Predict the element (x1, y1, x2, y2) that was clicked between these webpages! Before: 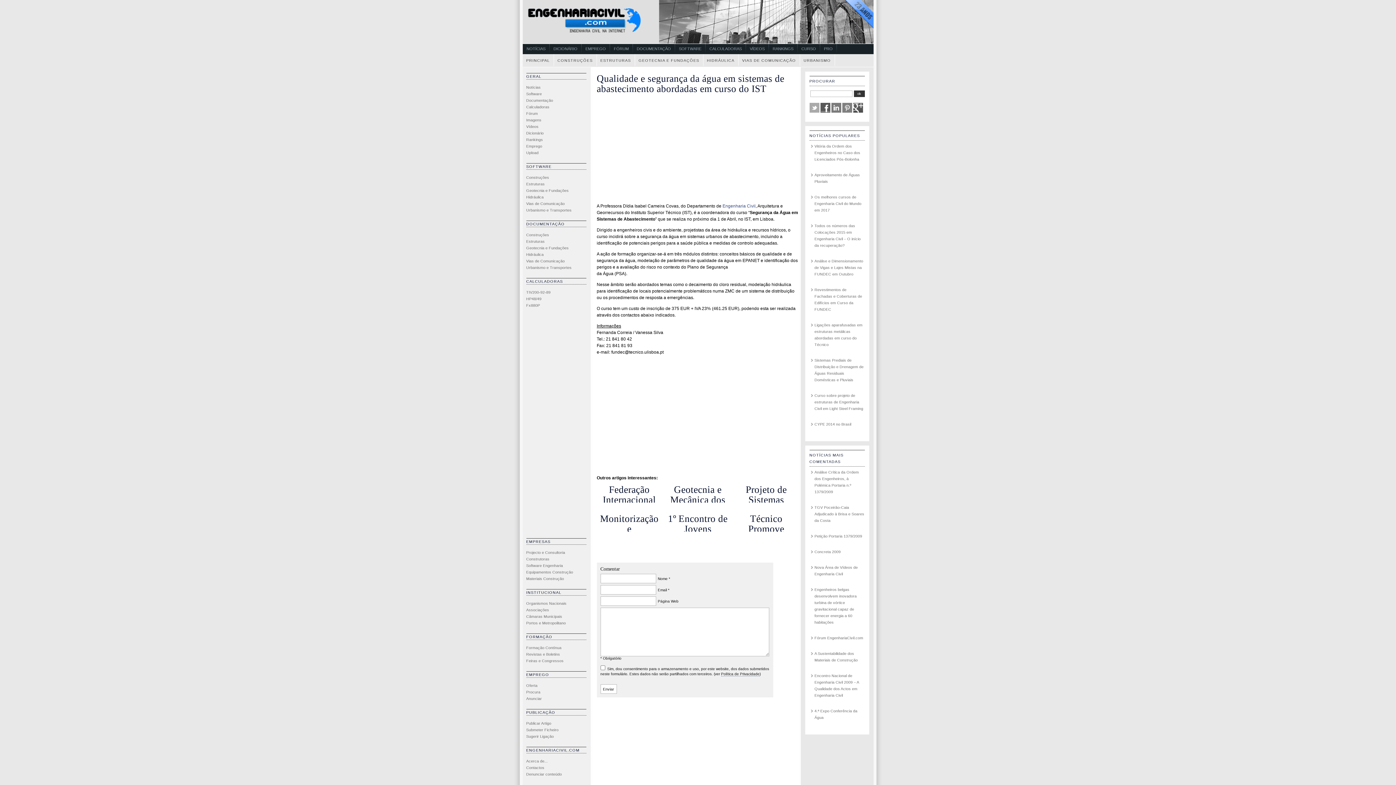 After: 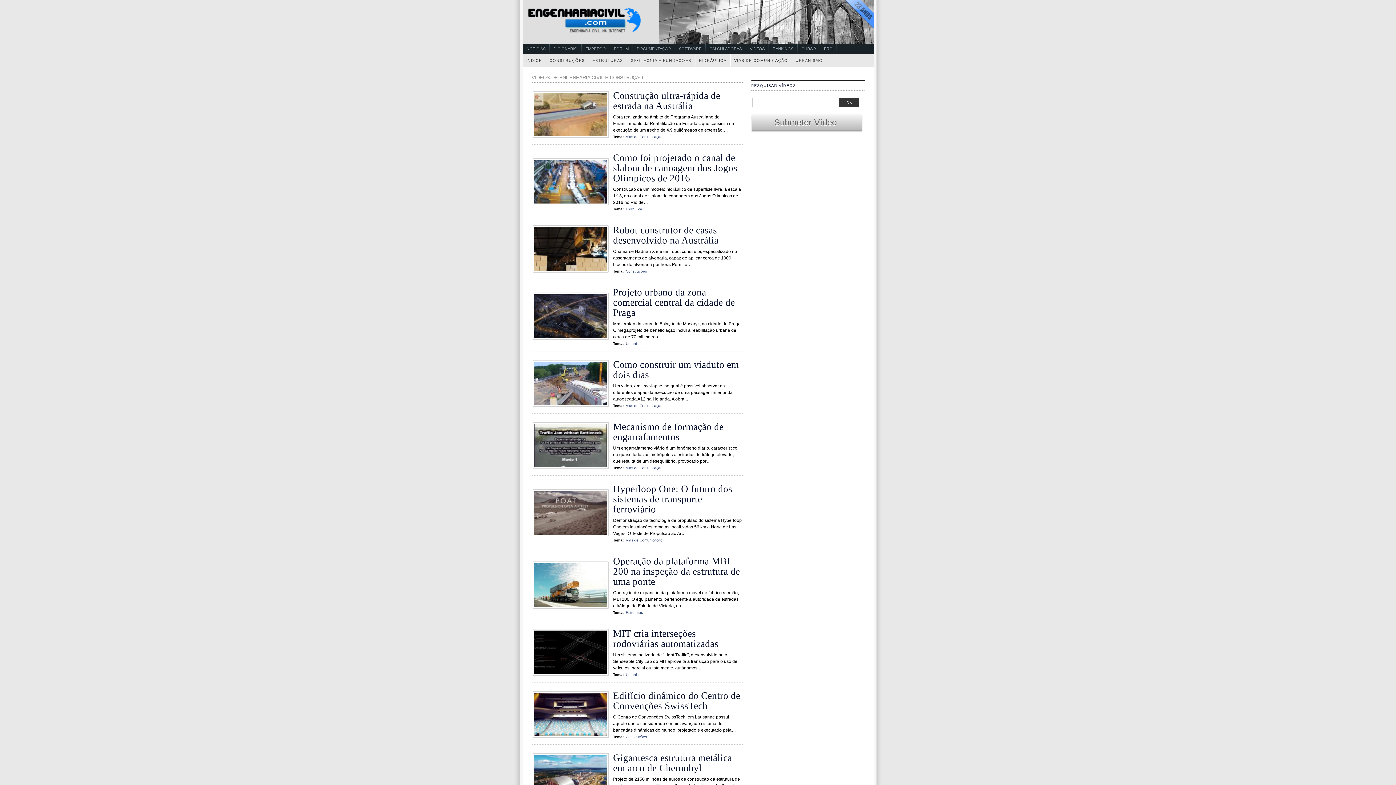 Action: bbox: (526, 124, 538, 128) label: Vídeos